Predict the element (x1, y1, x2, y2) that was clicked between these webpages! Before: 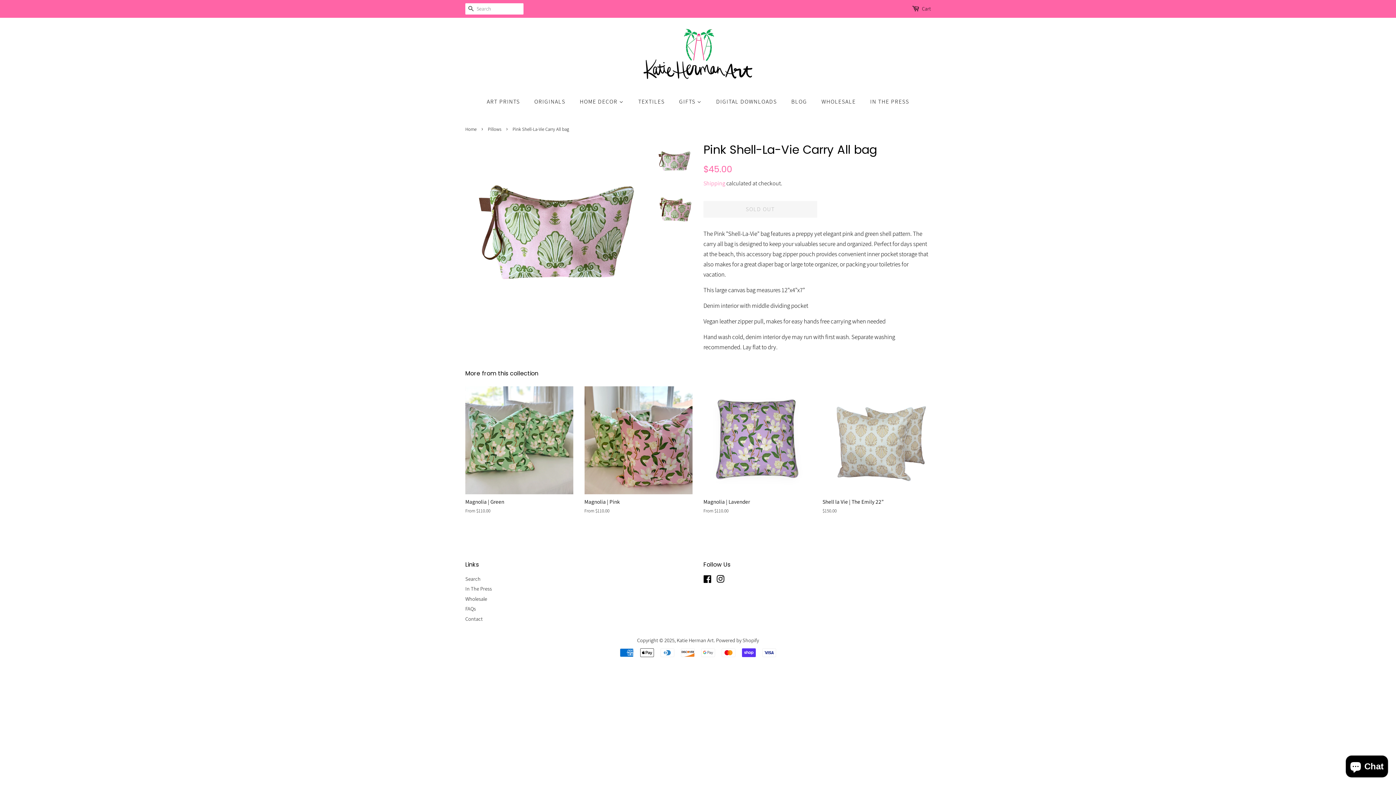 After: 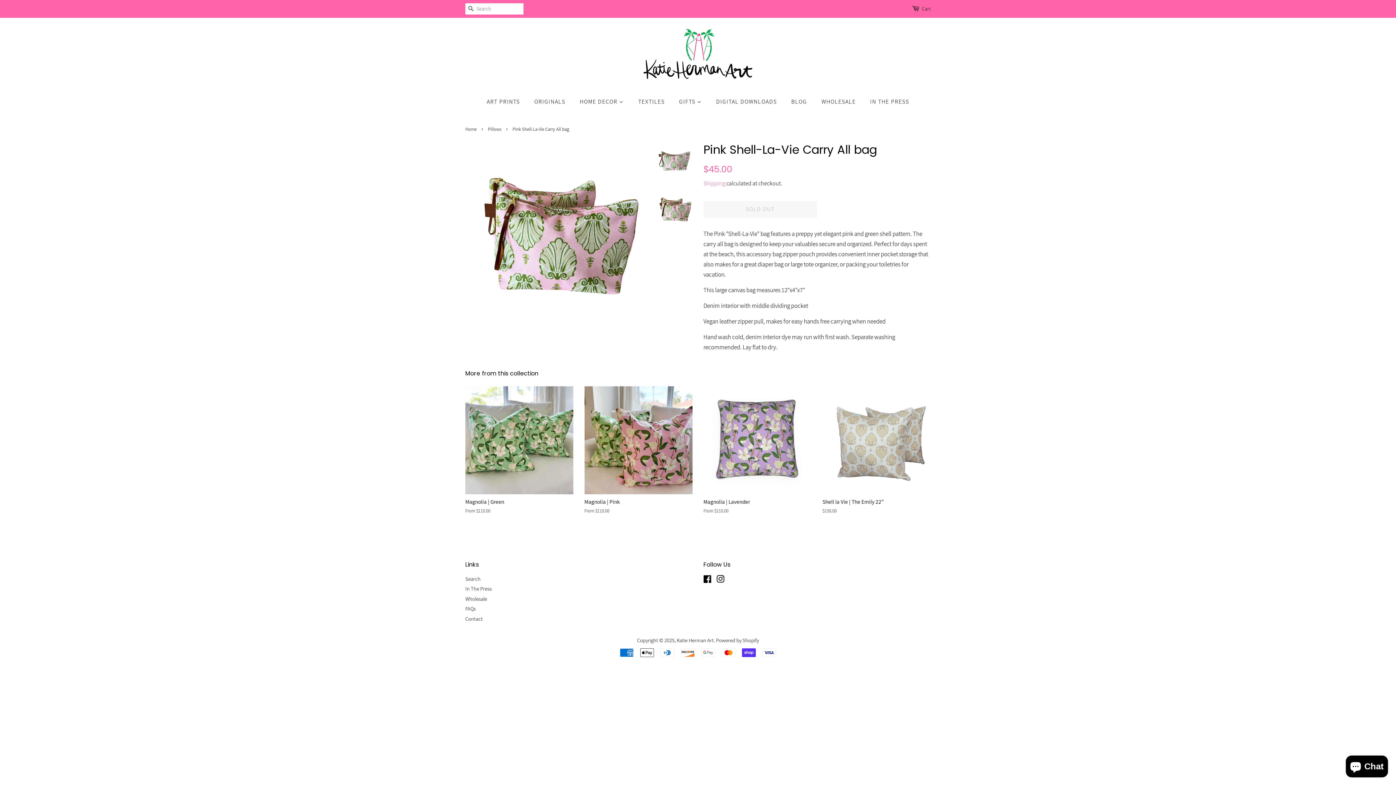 Action: bbox: (656, 190, 692, 227)